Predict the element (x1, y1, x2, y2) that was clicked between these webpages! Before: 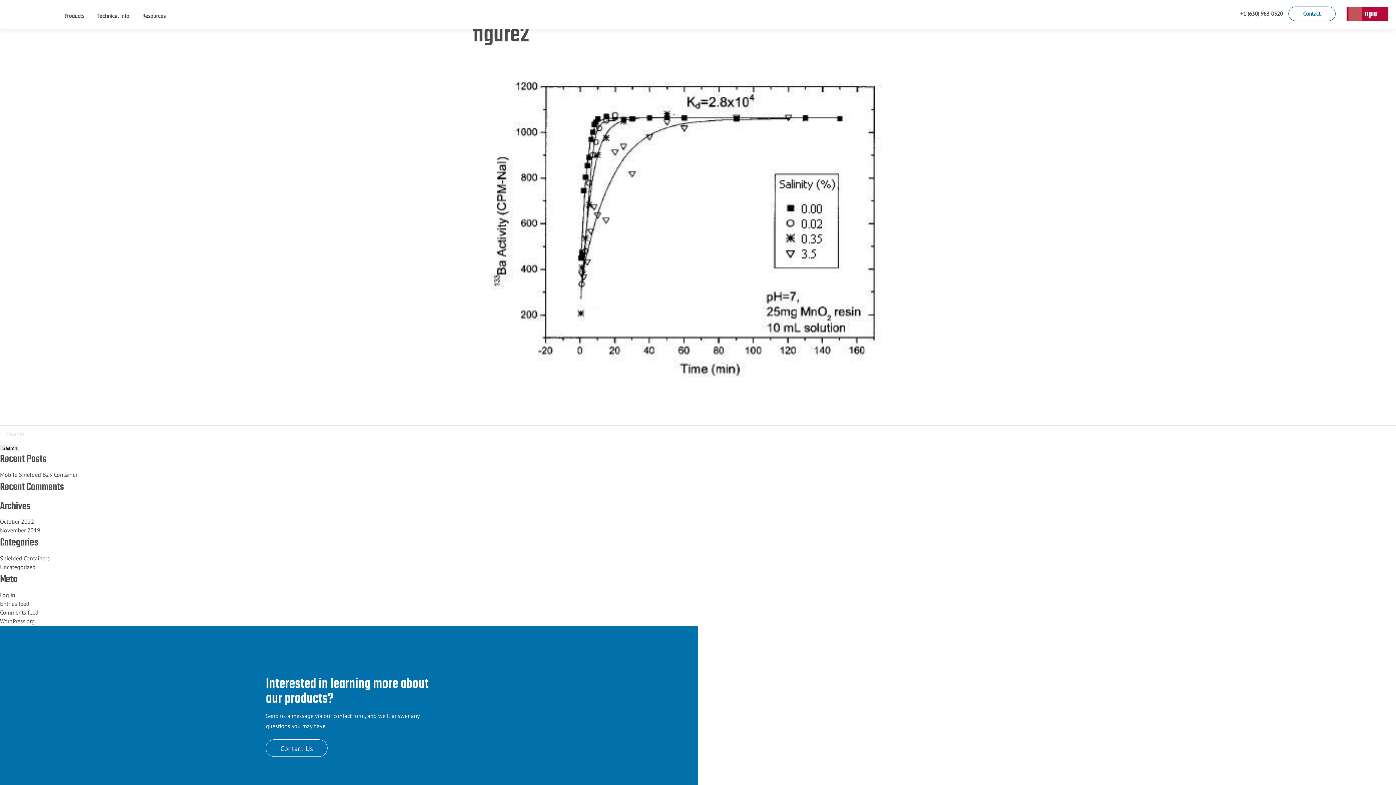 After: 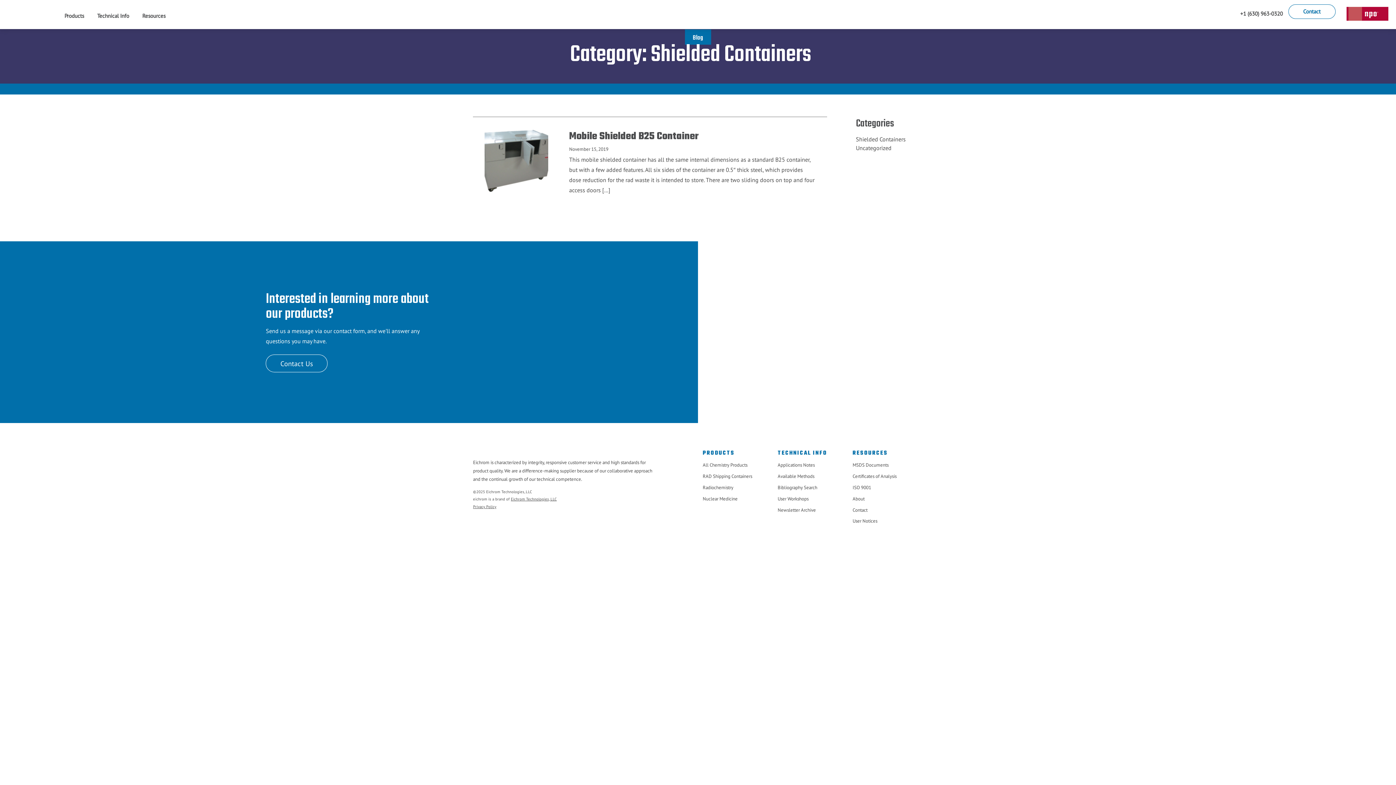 Action: bbox: (0, 554, 49, 562) label: Shielded Containers